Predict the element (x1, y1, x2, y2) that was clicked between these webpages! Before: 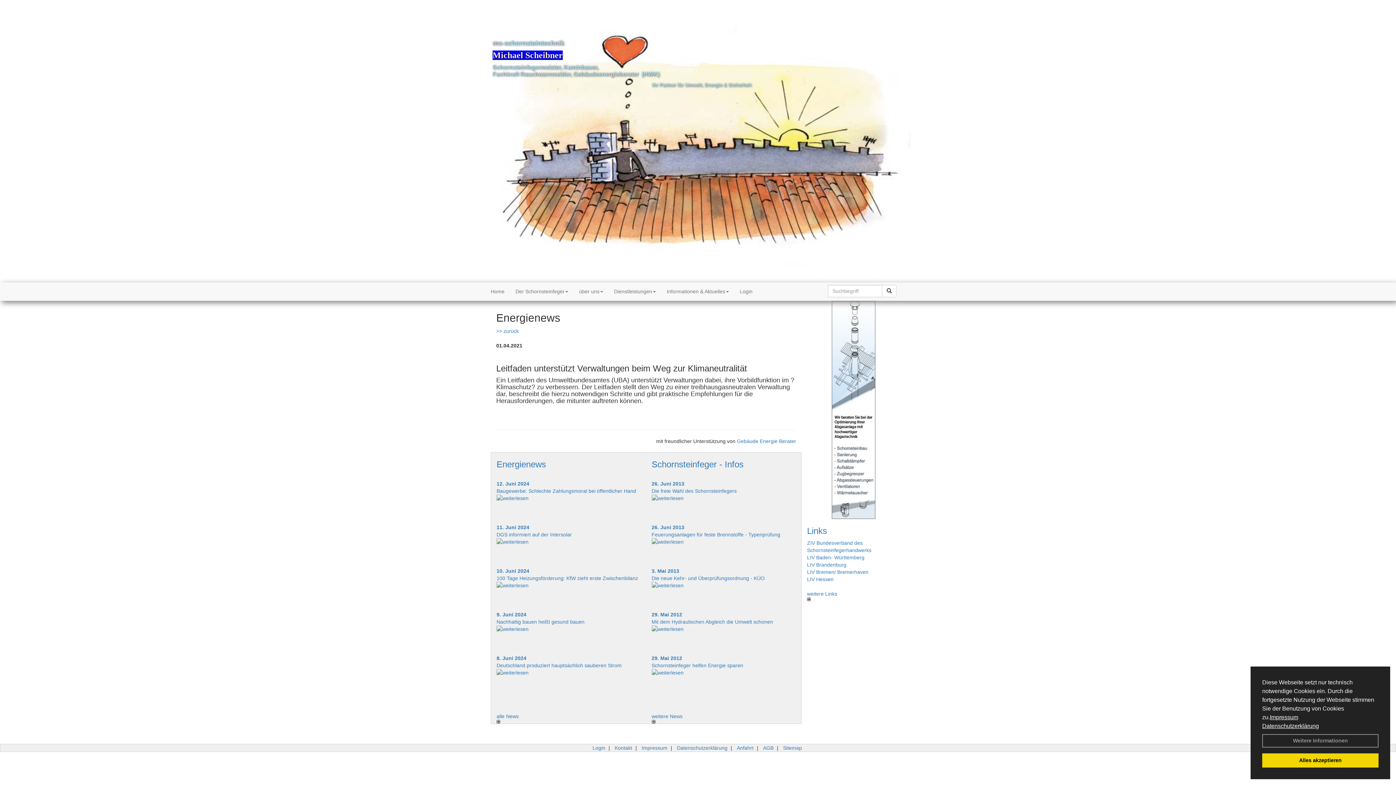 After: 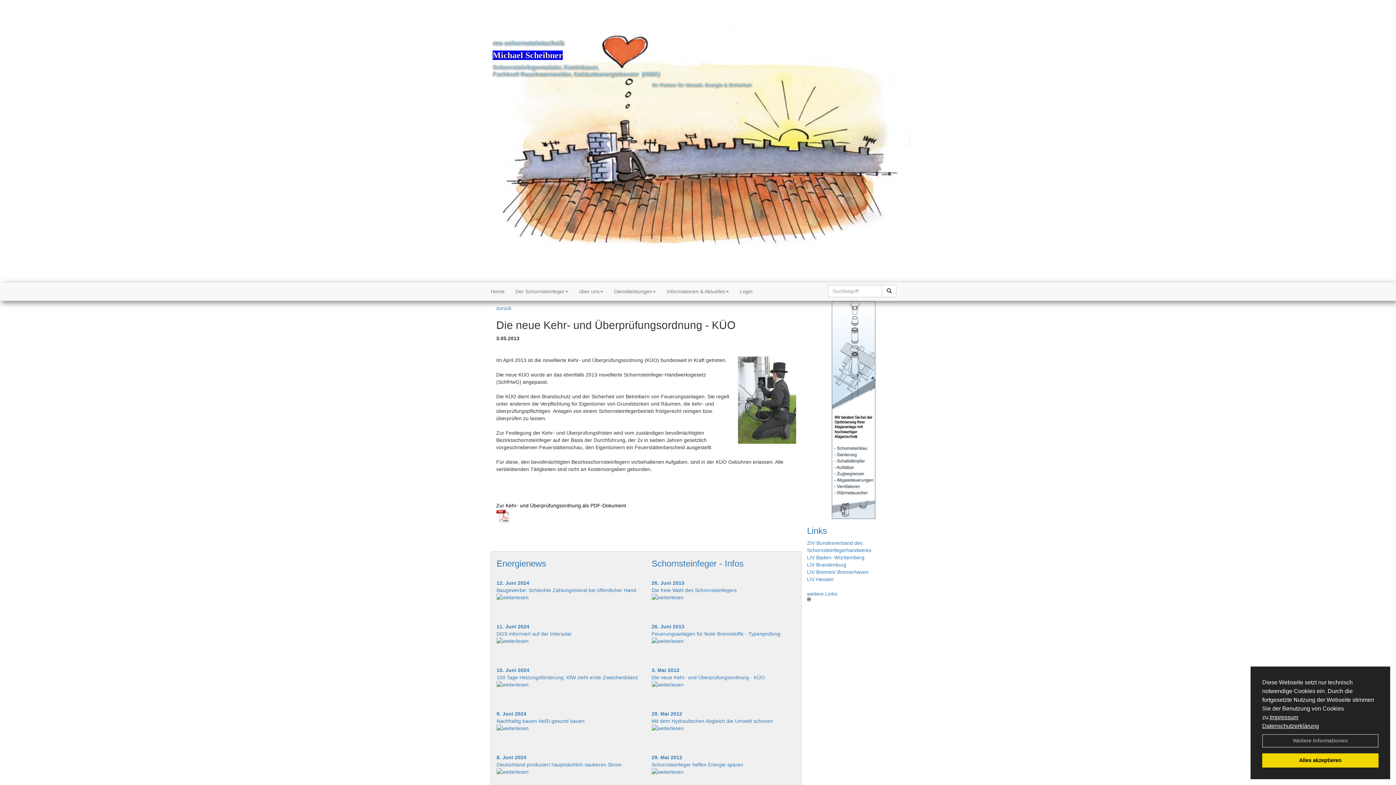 Action: bbox: (651, 568, 679, 574) label: 3. Mai 2013